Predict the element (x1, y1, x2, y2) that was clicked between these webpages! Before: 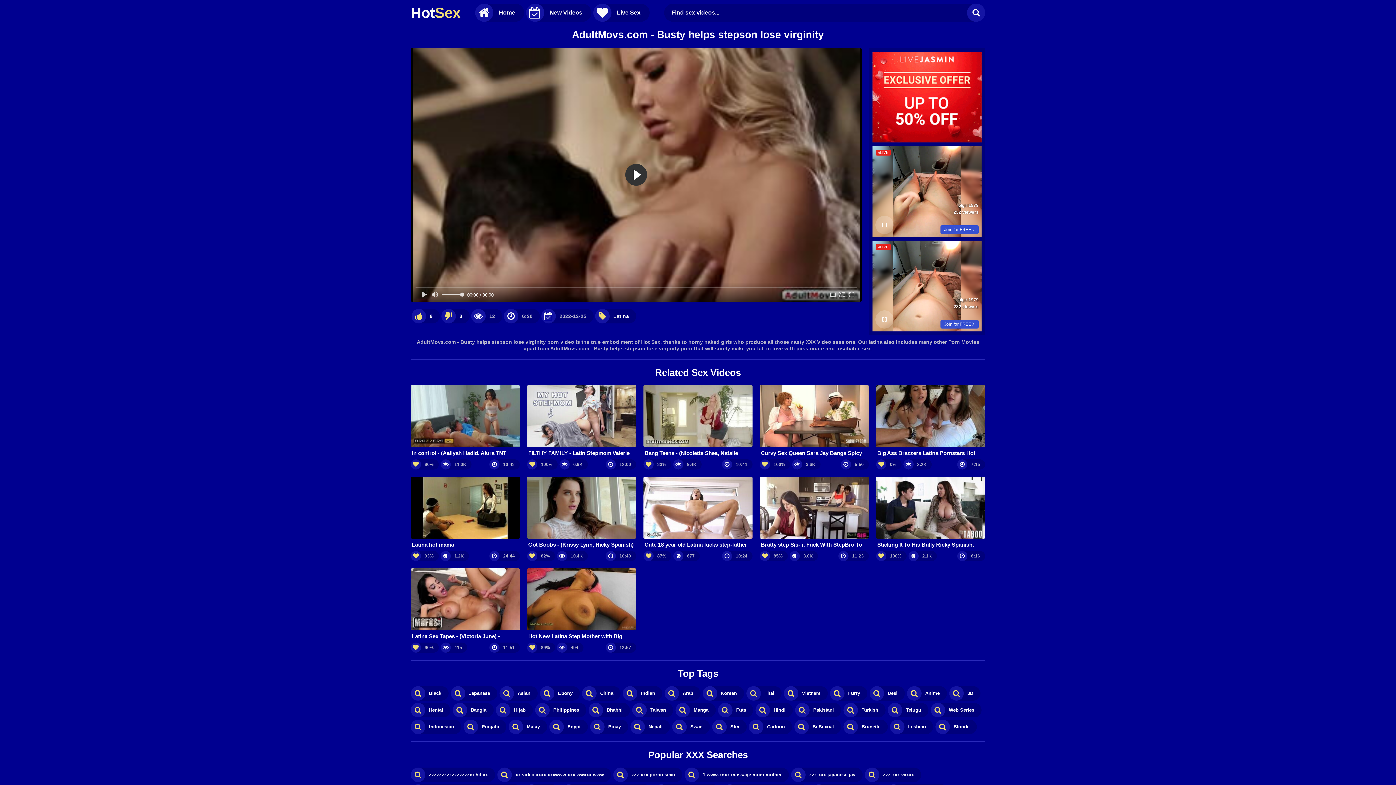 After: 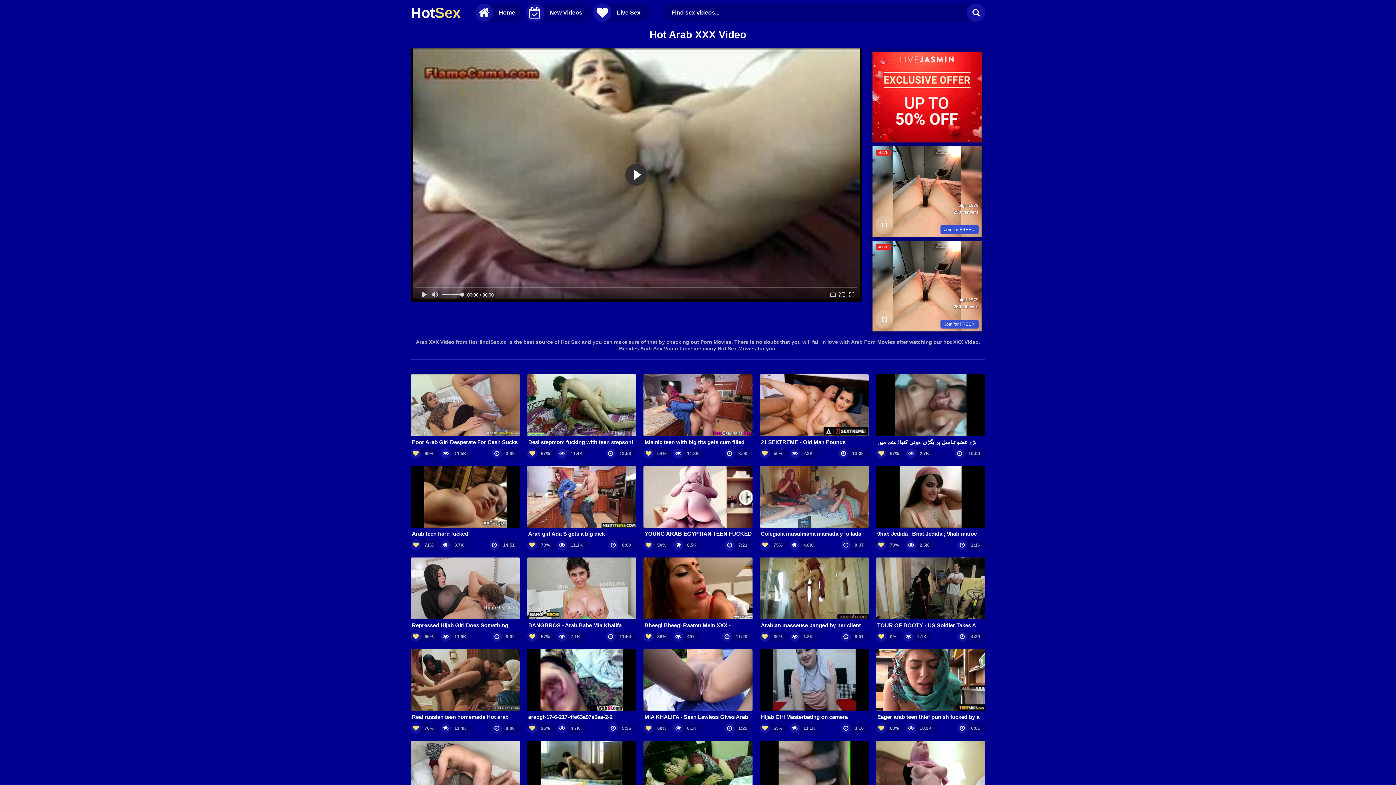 Action: label: Arab bbox: (664, 686, 700, 701)